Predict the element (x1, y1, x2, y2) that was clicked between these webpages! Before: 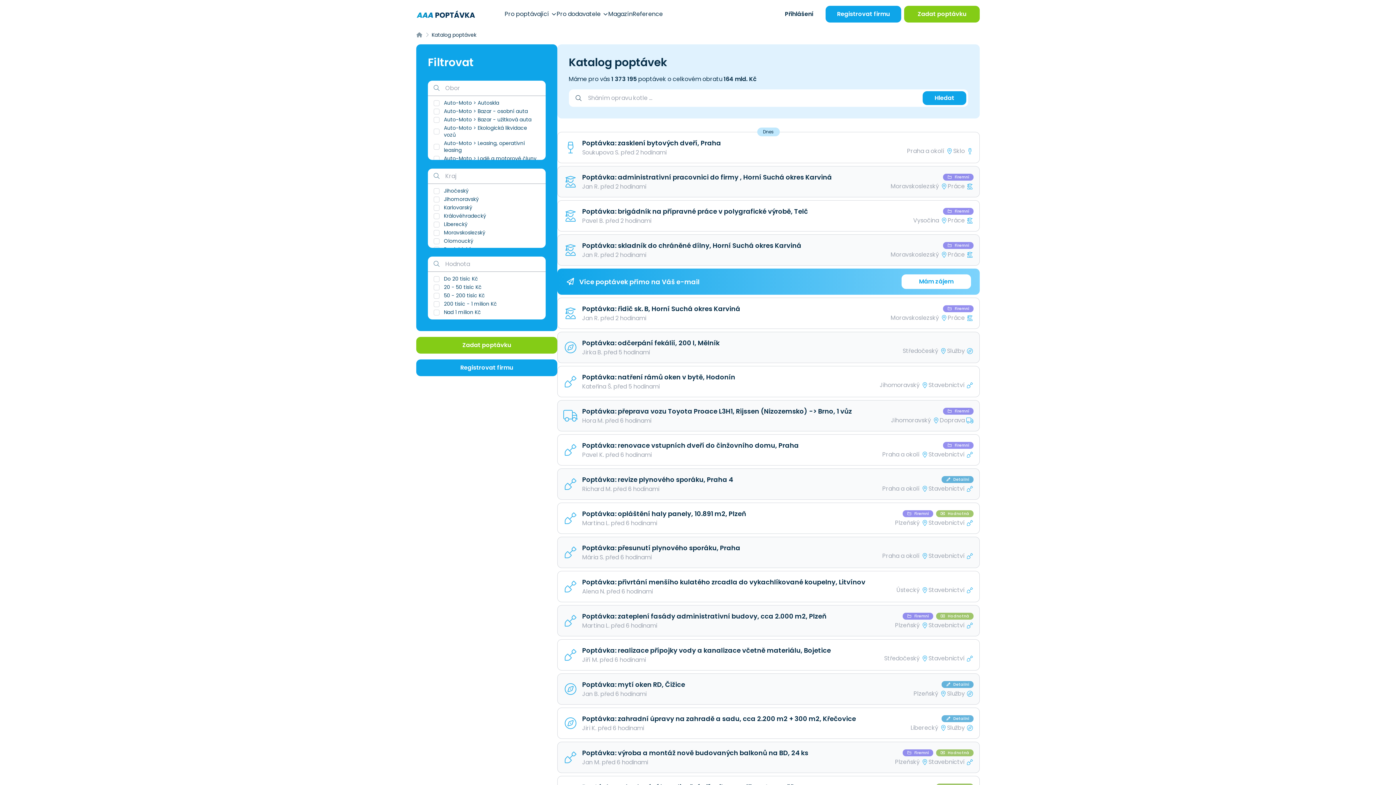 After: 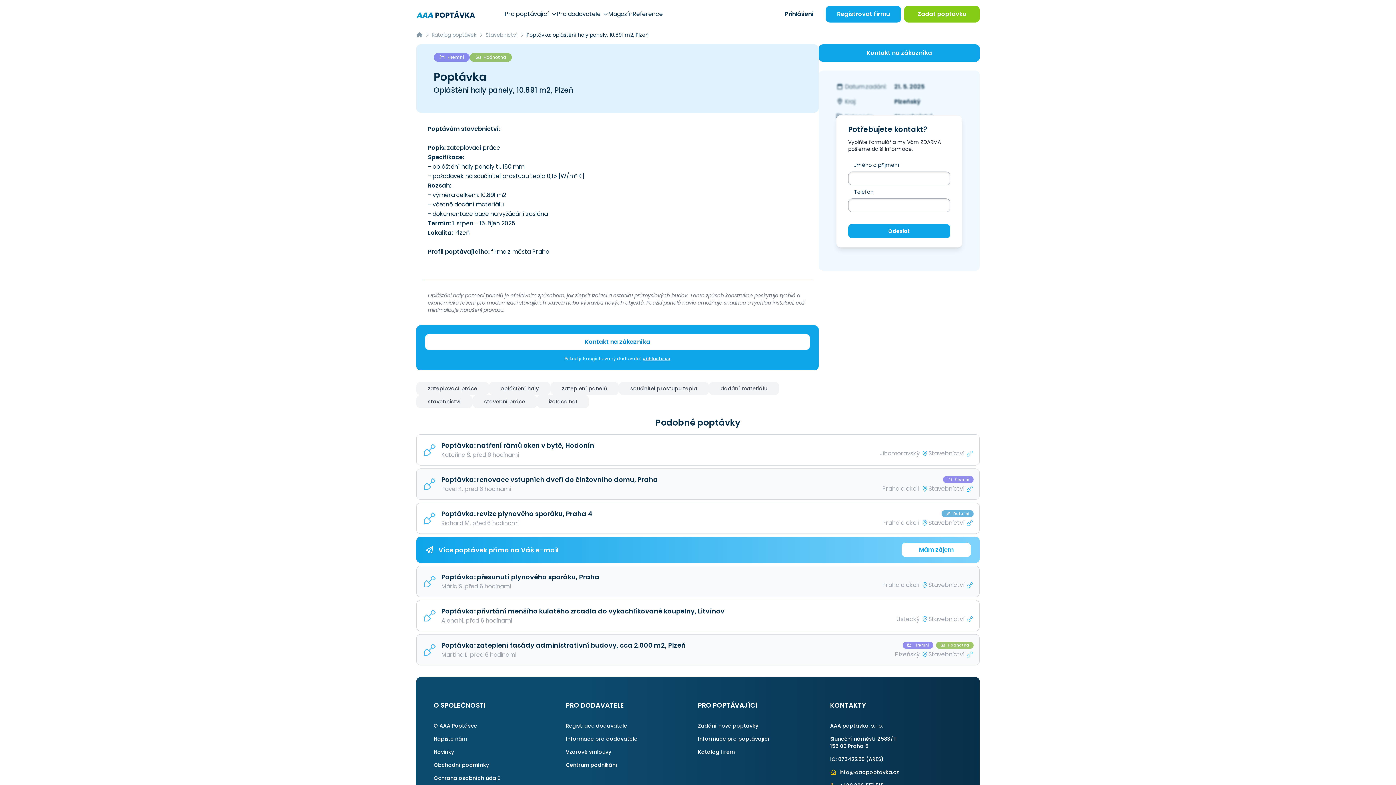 Action: label: Poptávka: opláštění haly panely, 10.891 m2, Plzeň
Martina L. před 6 hodinami
 Firemní
 Hodnotná
Plzeňský
Stavebnictví bbox: (557, 502, 980, 534)